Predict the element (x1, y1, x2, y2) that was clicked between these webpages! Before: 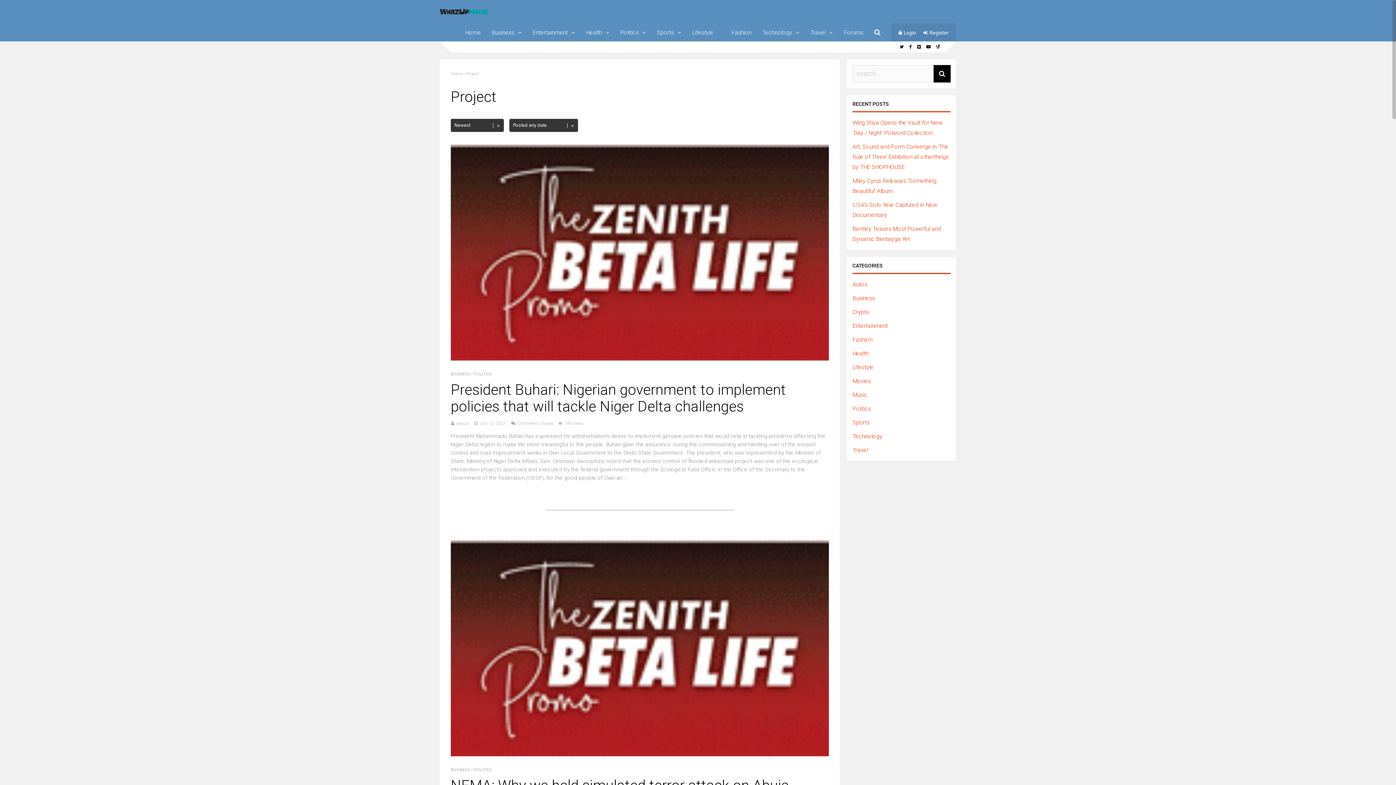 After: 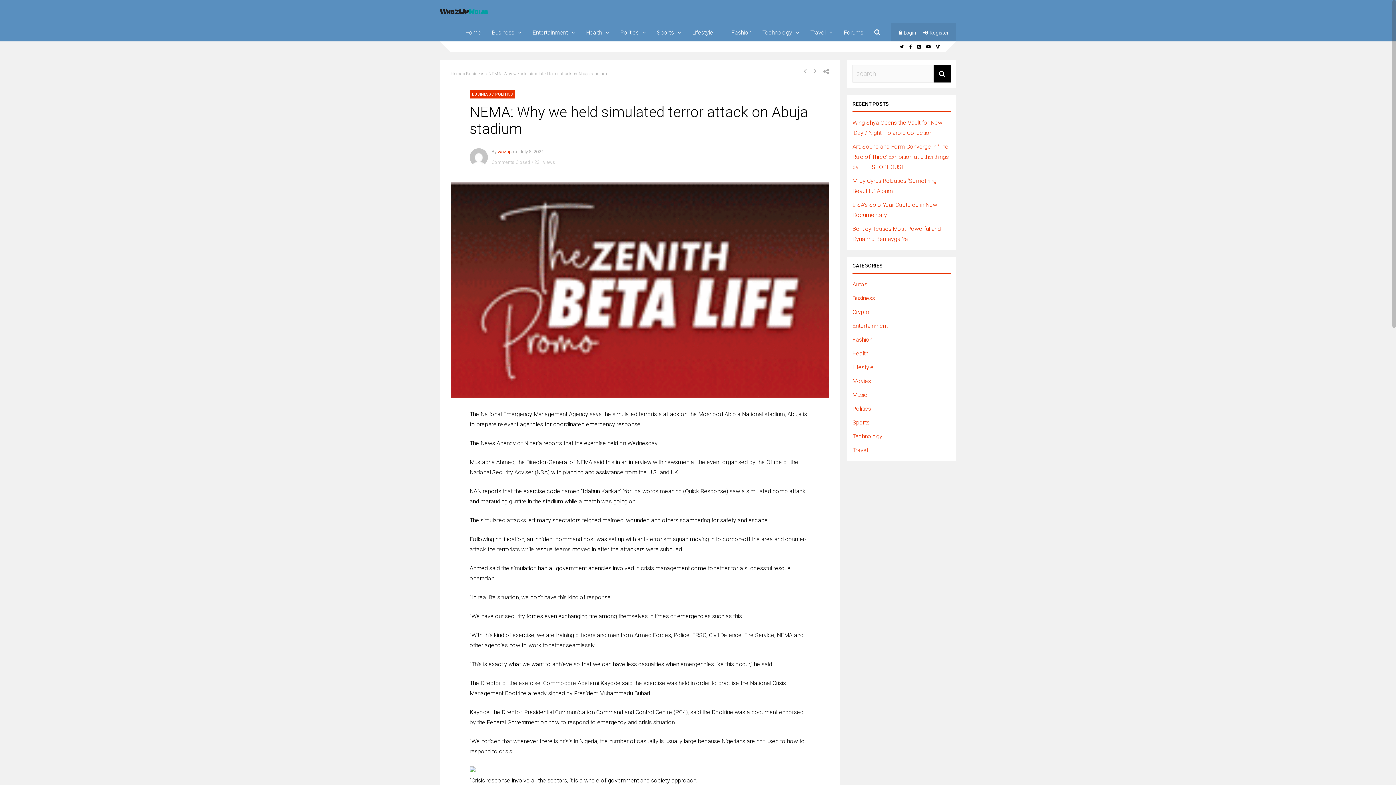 Action: bbox: (450, 751, 829, 758)